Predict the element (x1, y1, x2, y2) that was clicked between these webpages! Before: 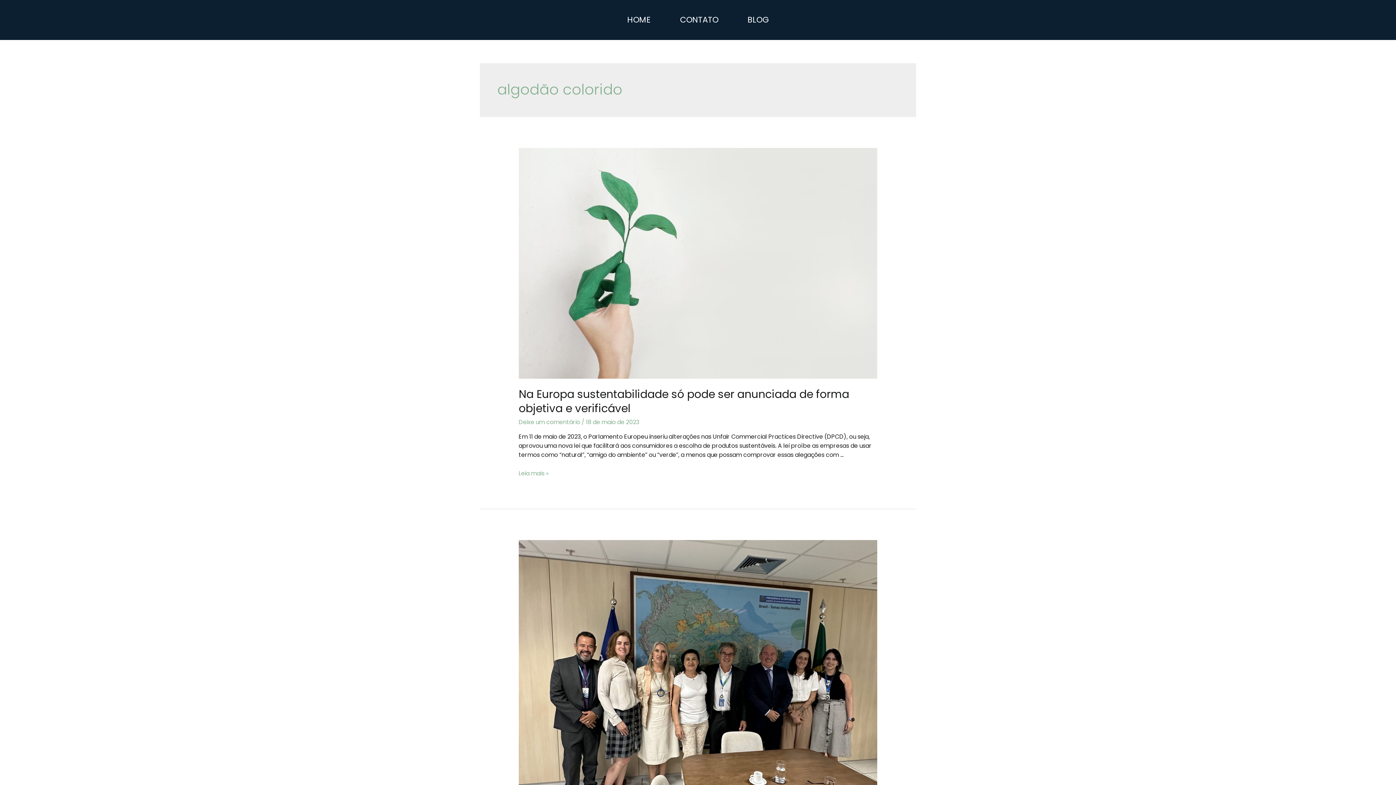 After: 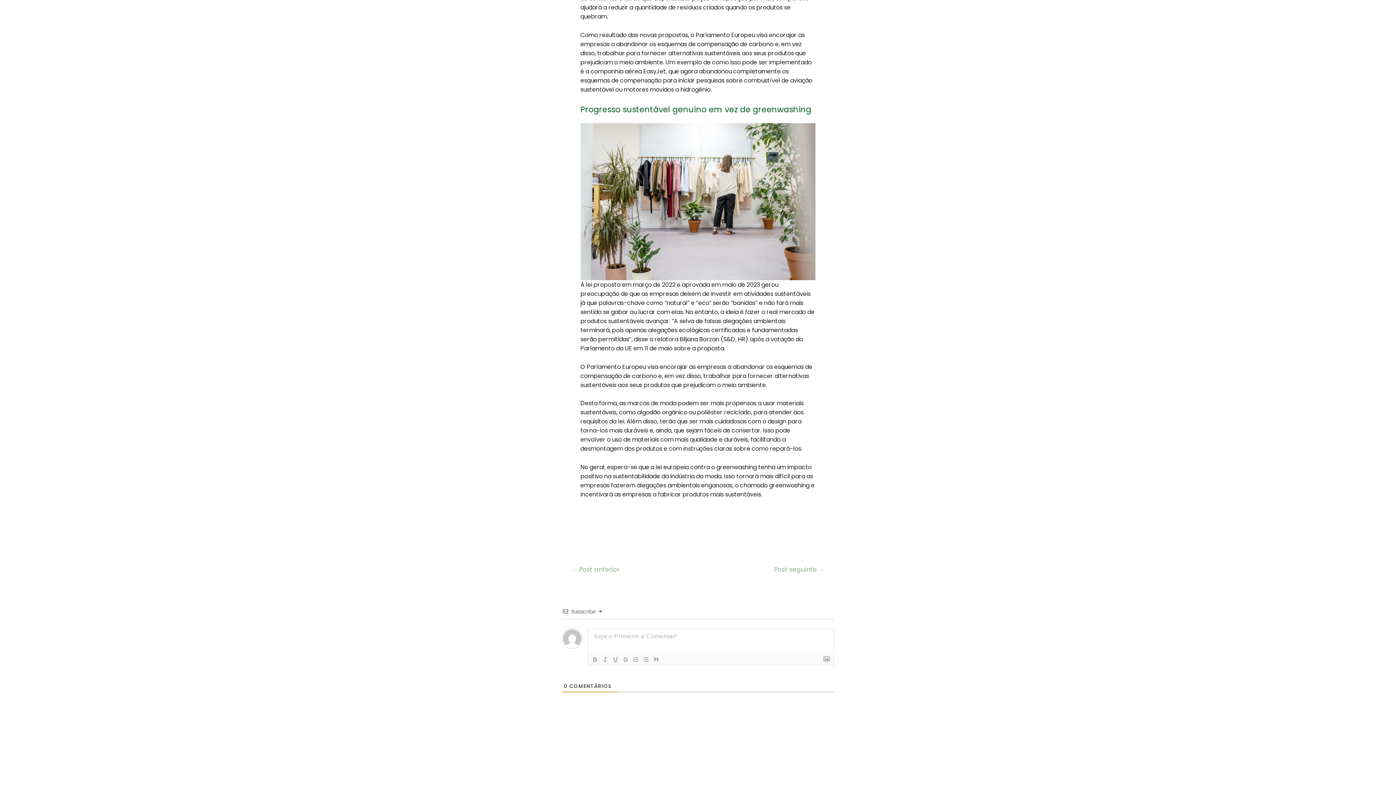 Action: label: Deixe um comentário bbox: (518, 418, 580, 426)